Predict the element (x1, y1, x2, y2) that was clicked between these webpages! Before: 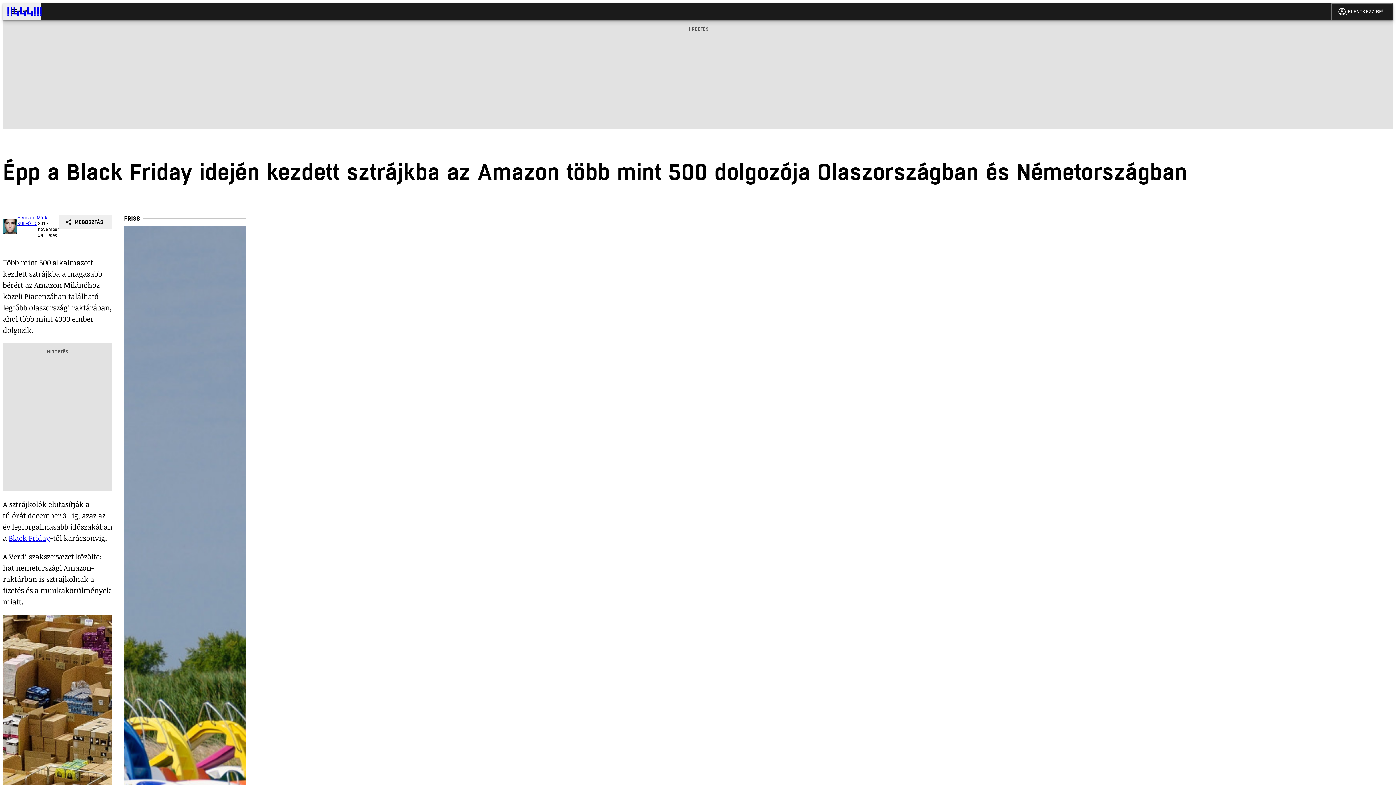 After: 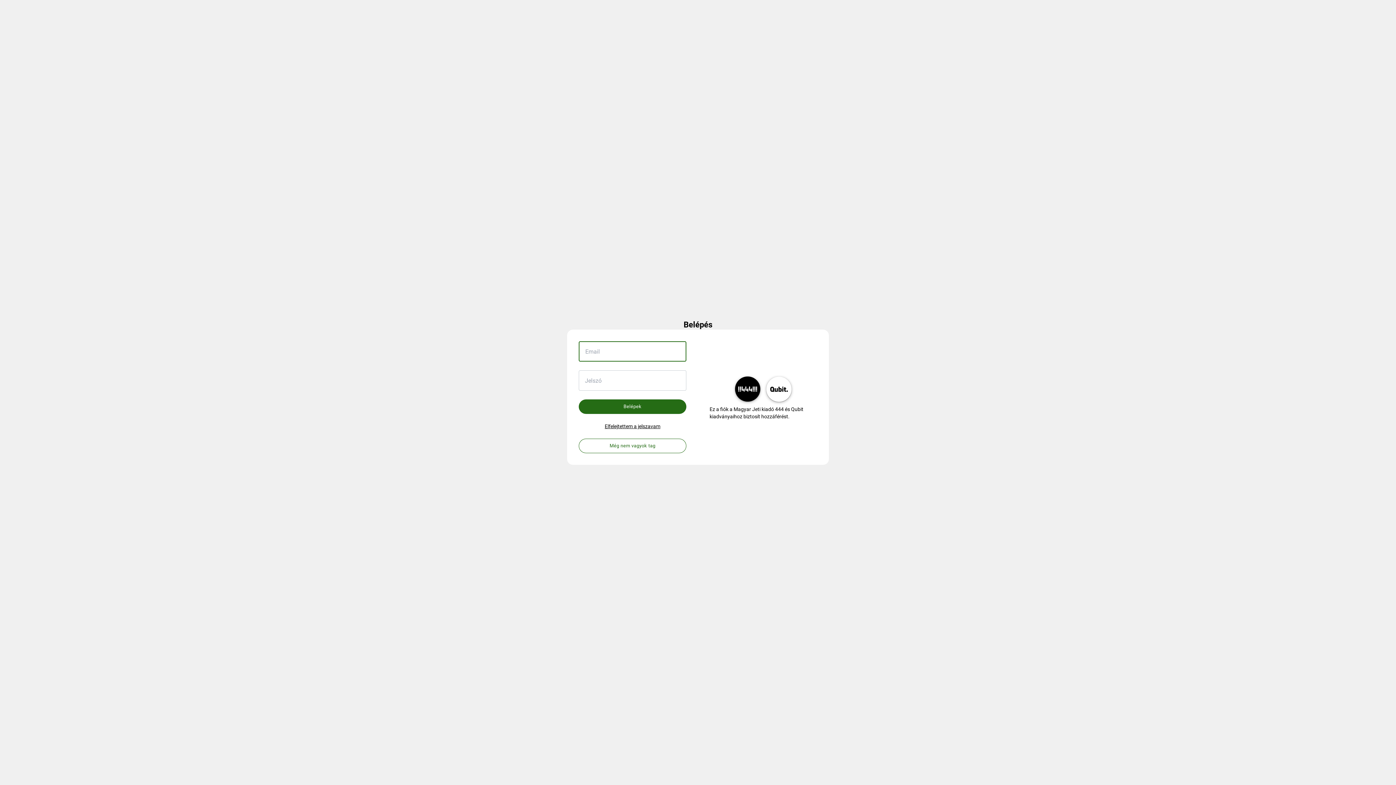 Action: label: JELENTKEZZ BE! bbox: (1331, 2, 1393, 20)